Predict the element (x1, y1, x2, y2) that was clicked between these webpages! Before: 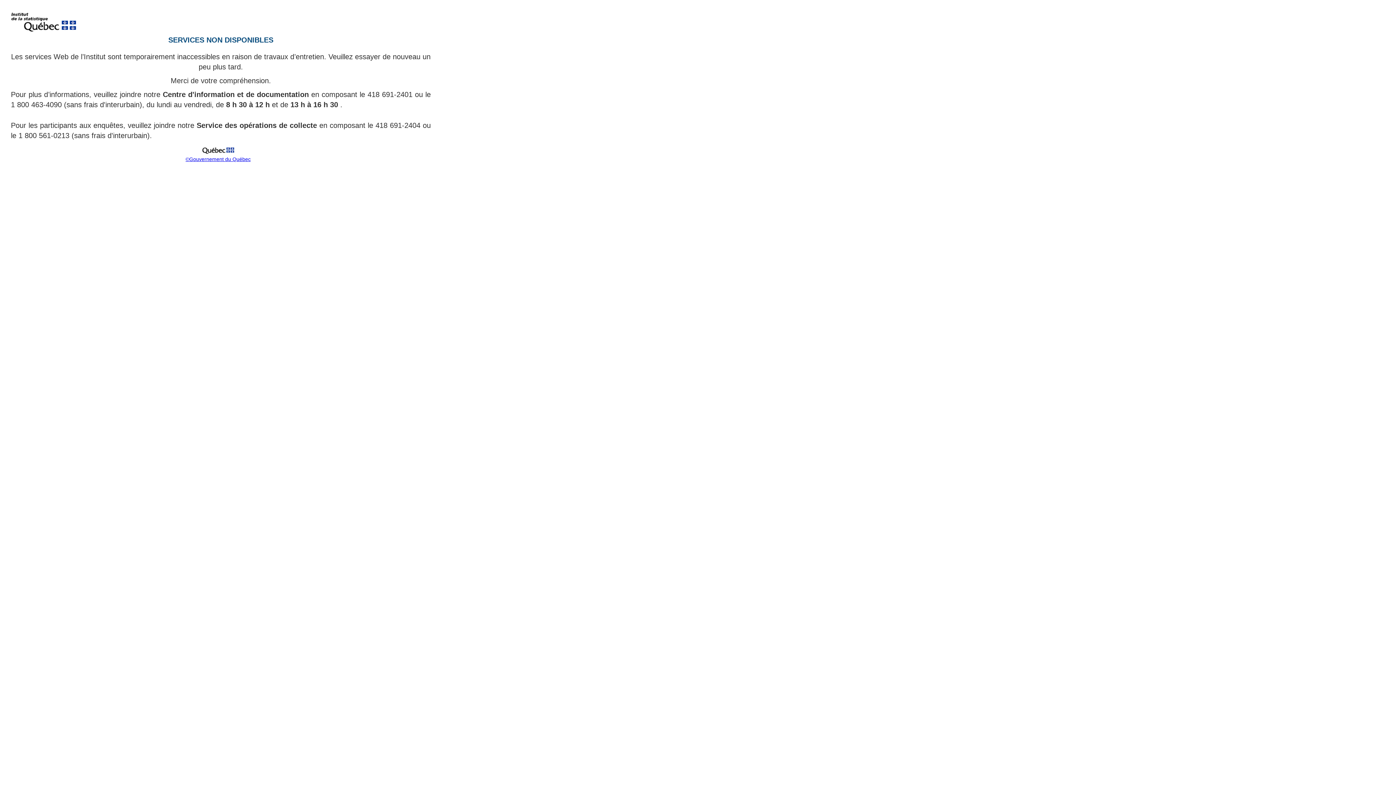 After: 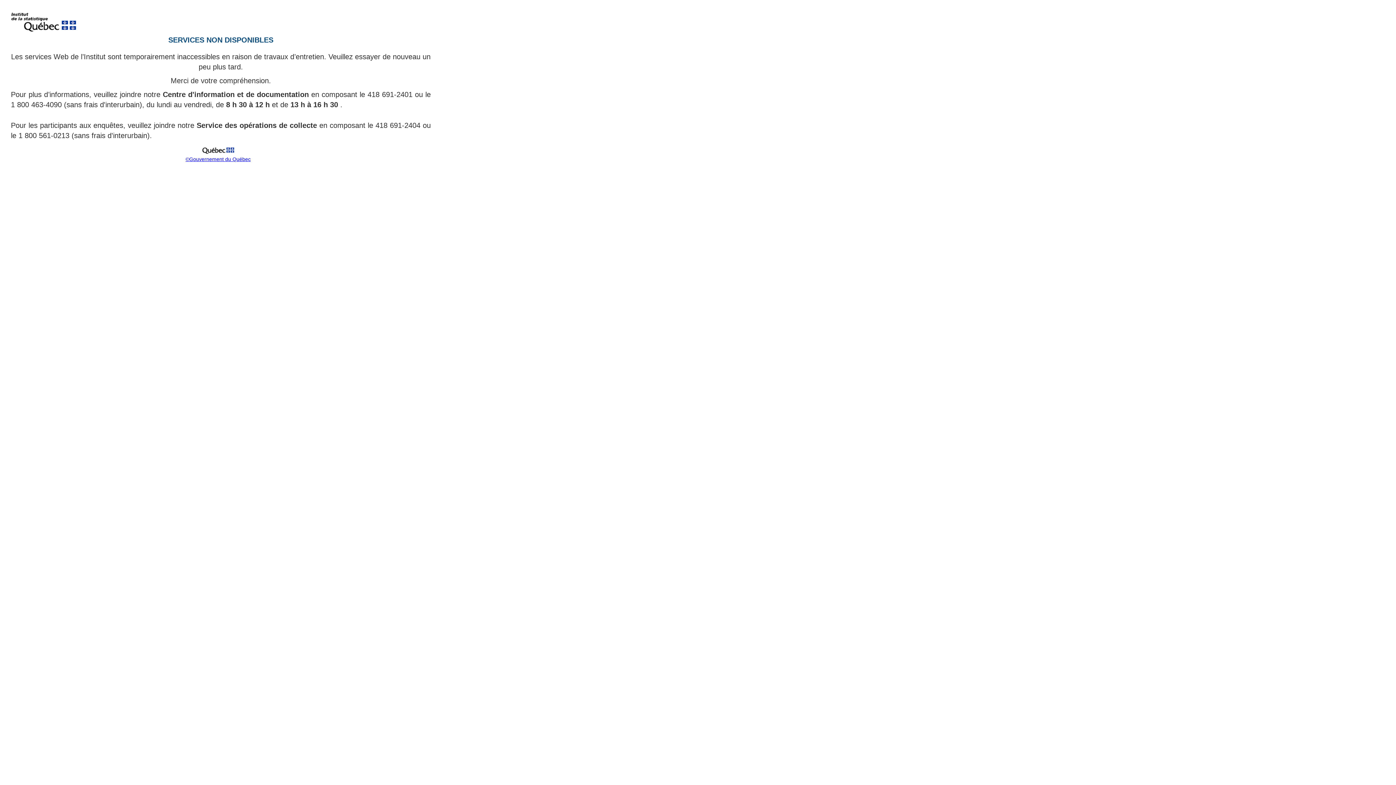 Action: label: ©Gouvernement du Québec bbox: (185, 156, 250, 162)